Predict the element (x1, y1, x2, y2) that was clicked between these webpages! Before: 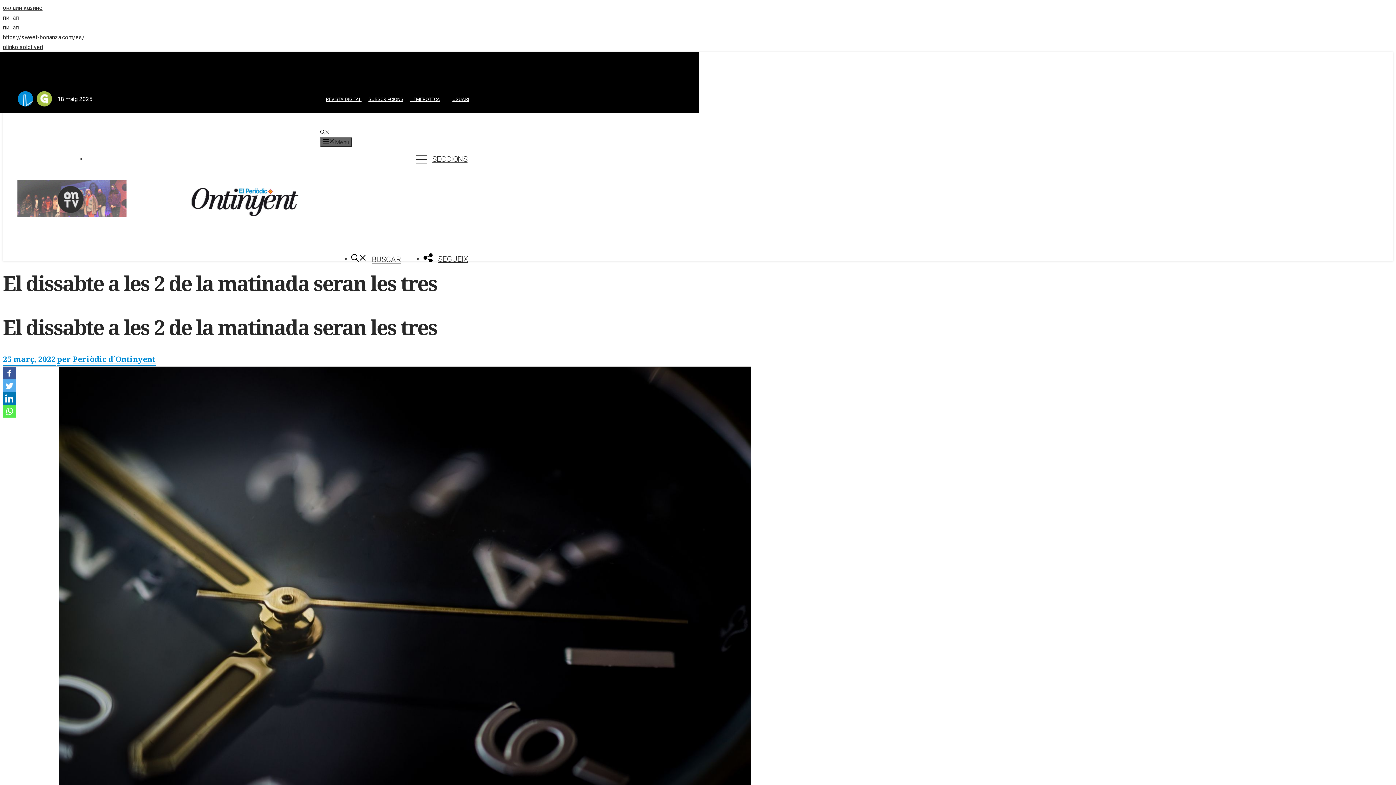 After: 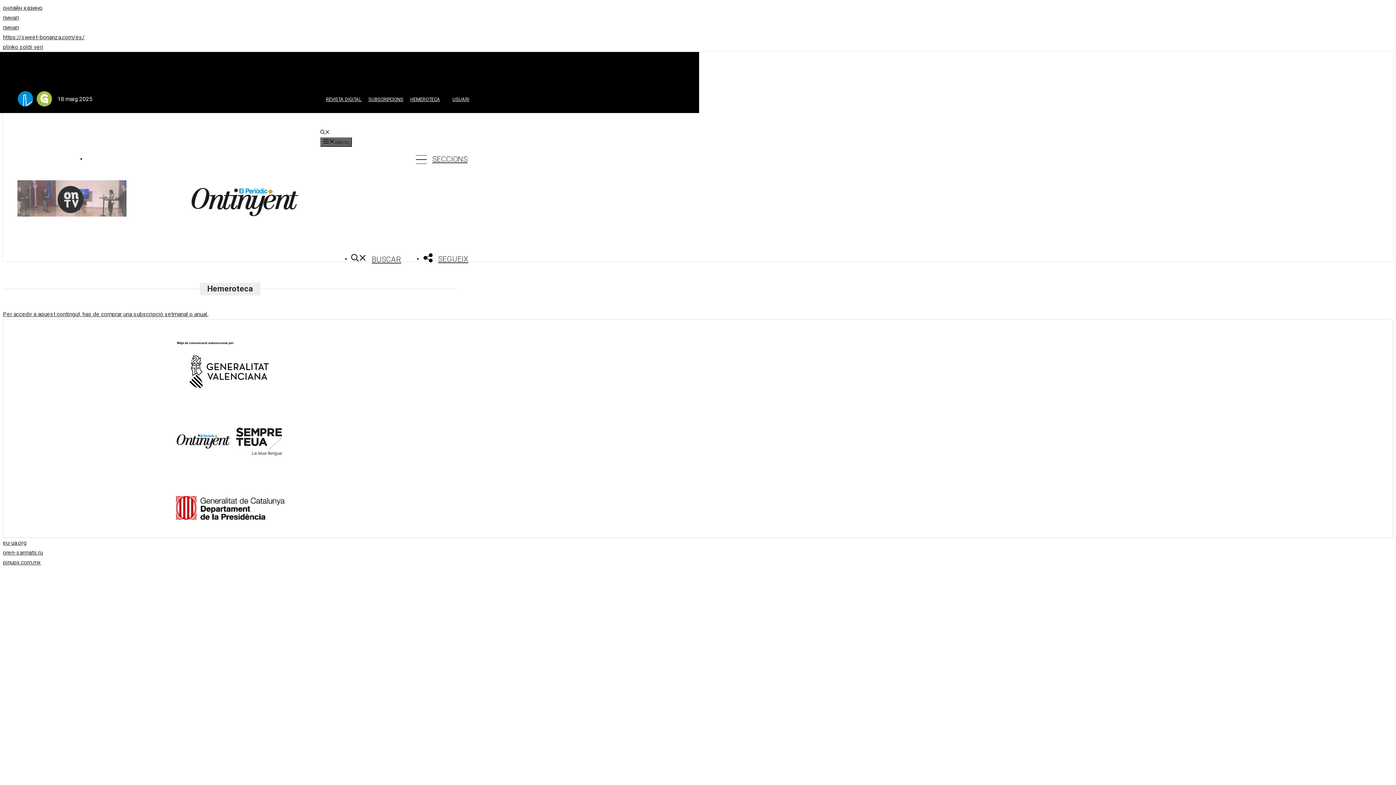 Action: label: HEMEROTECA bbox: (407, 96, 442, 102)